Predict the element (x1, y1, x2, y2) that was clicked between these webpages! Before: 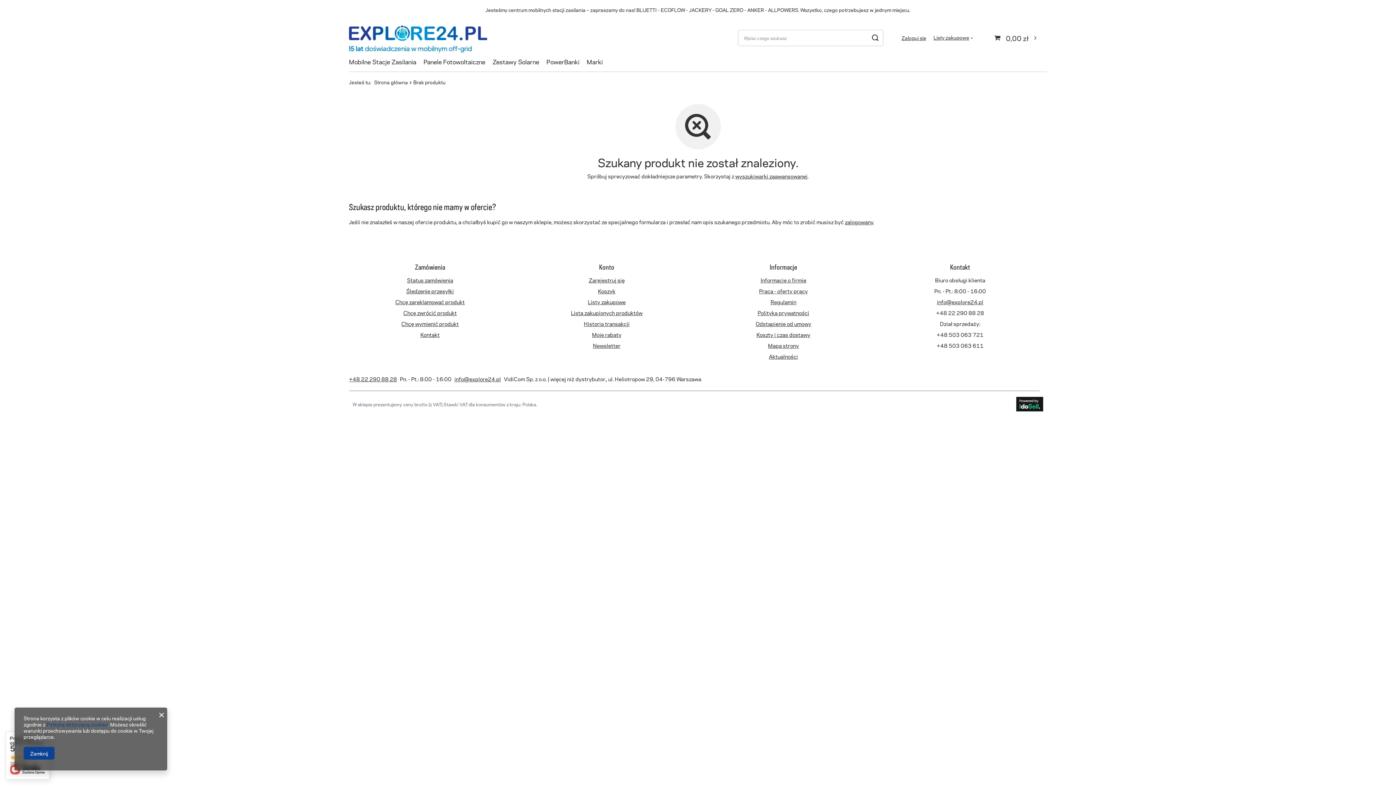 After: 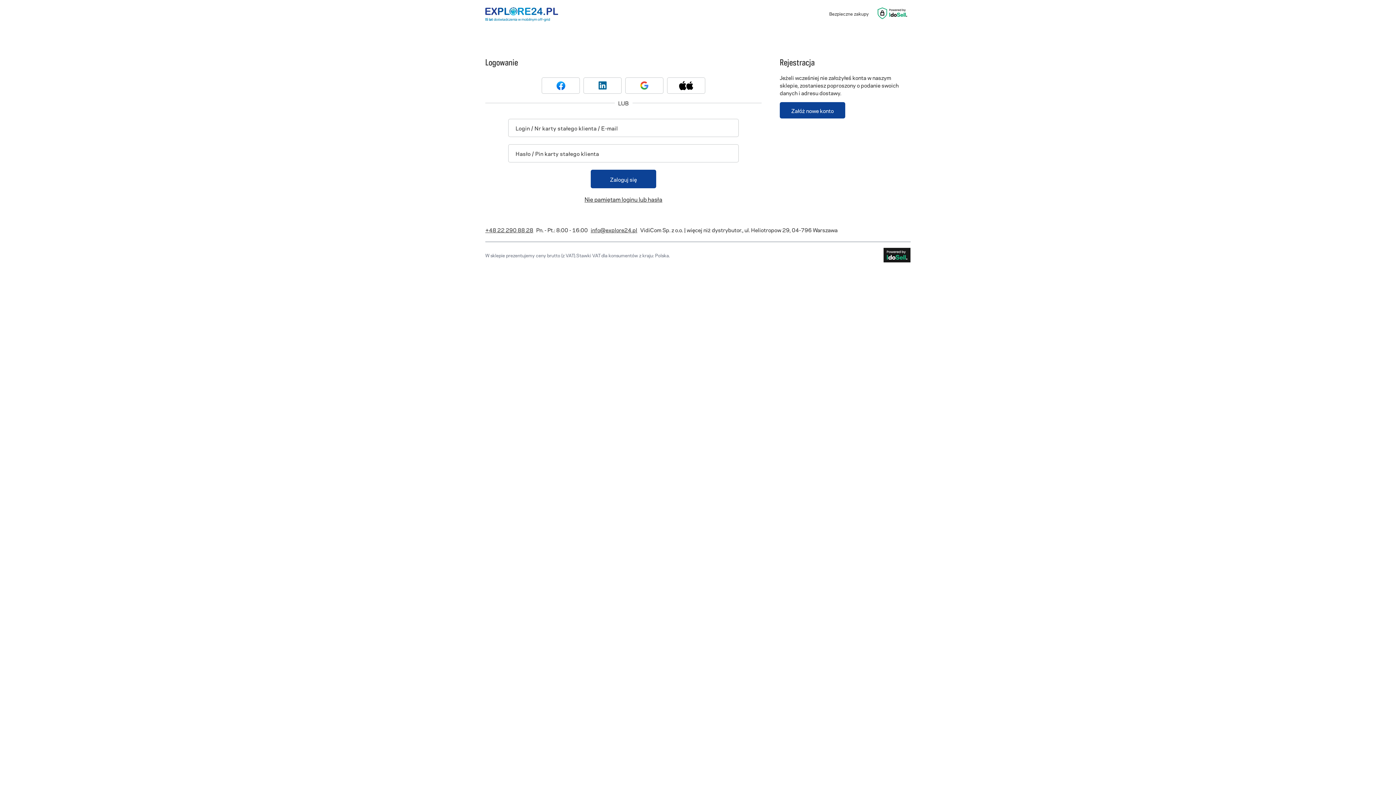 Action: bbox: (349, 262, 511, 276) label: Zamówienia